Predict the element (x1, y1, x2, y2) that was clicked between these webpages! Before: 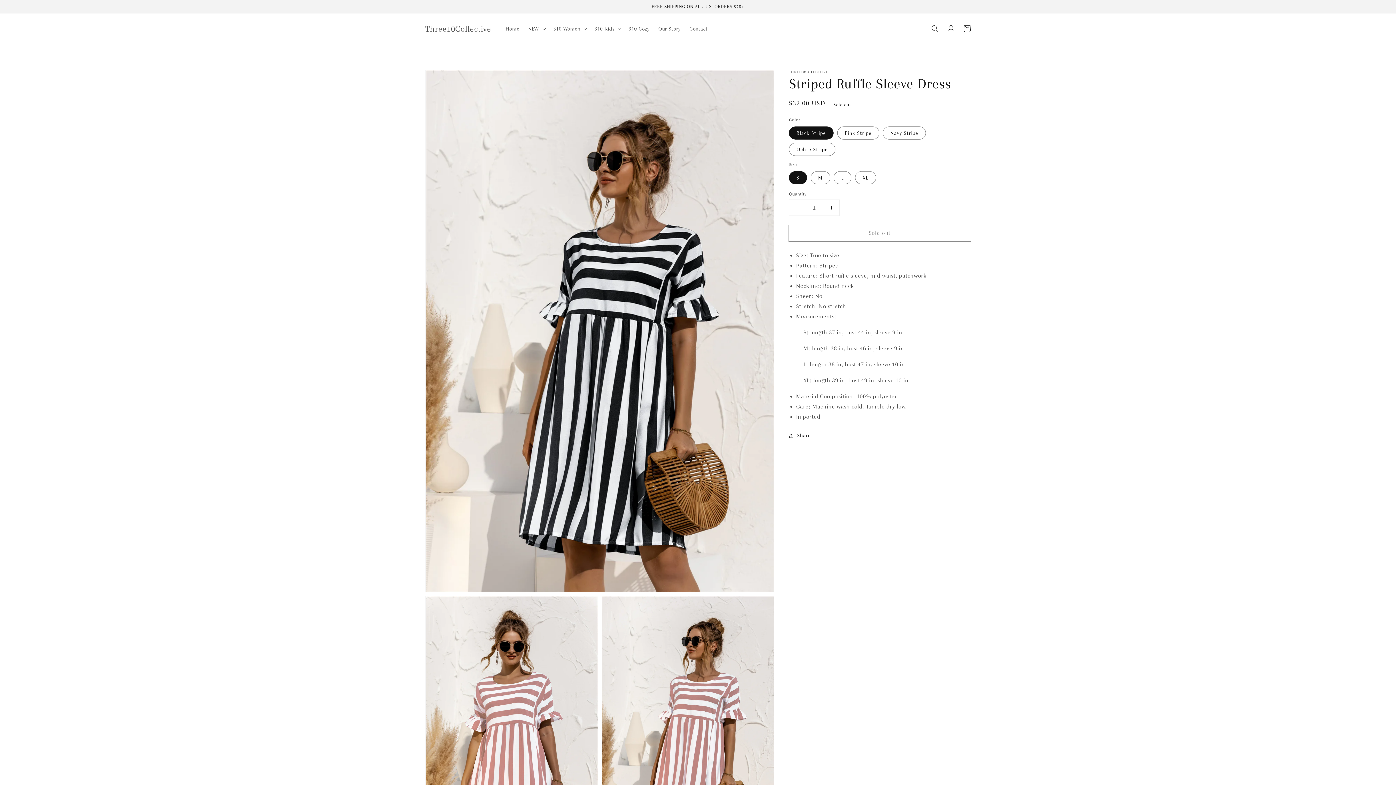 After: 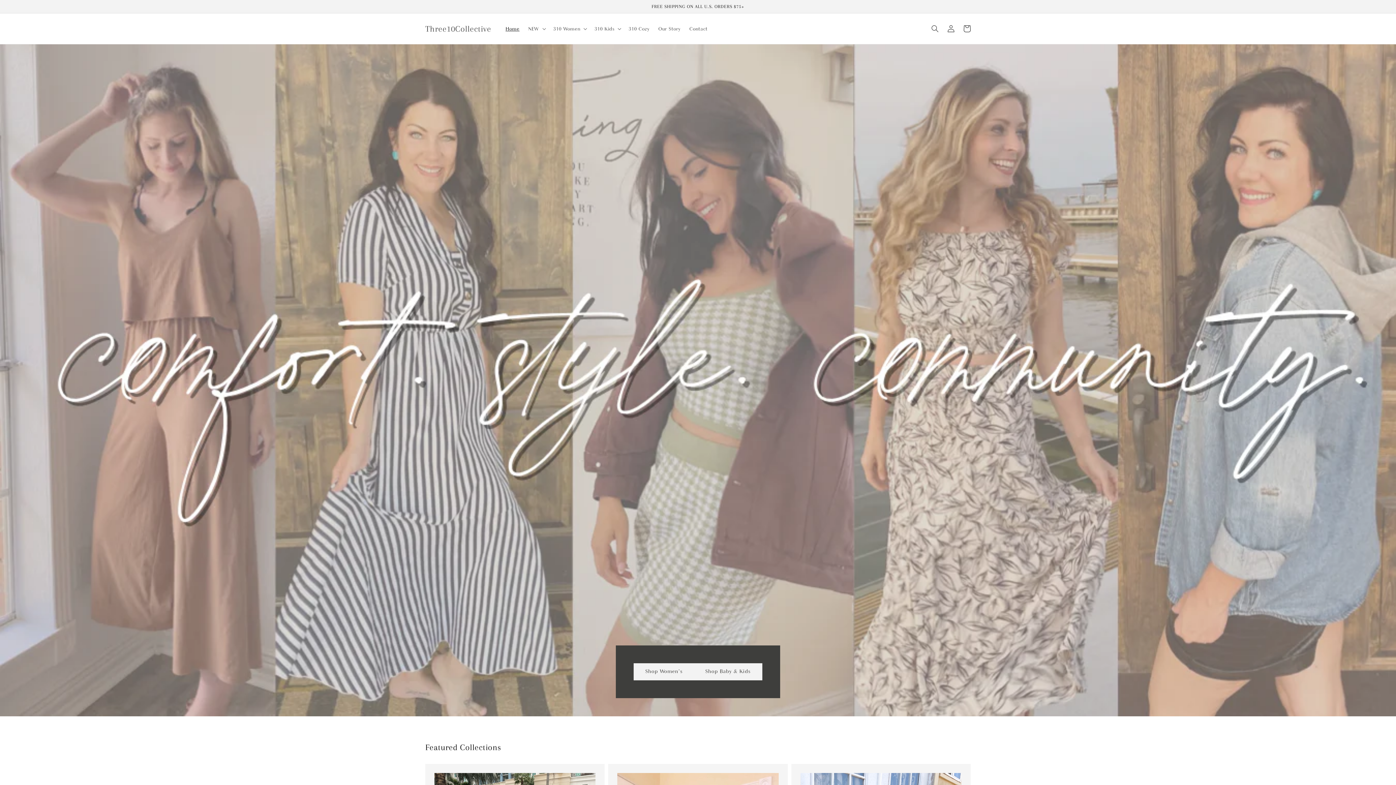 Action: bbox: (501, 21, 524, 36) label: Home